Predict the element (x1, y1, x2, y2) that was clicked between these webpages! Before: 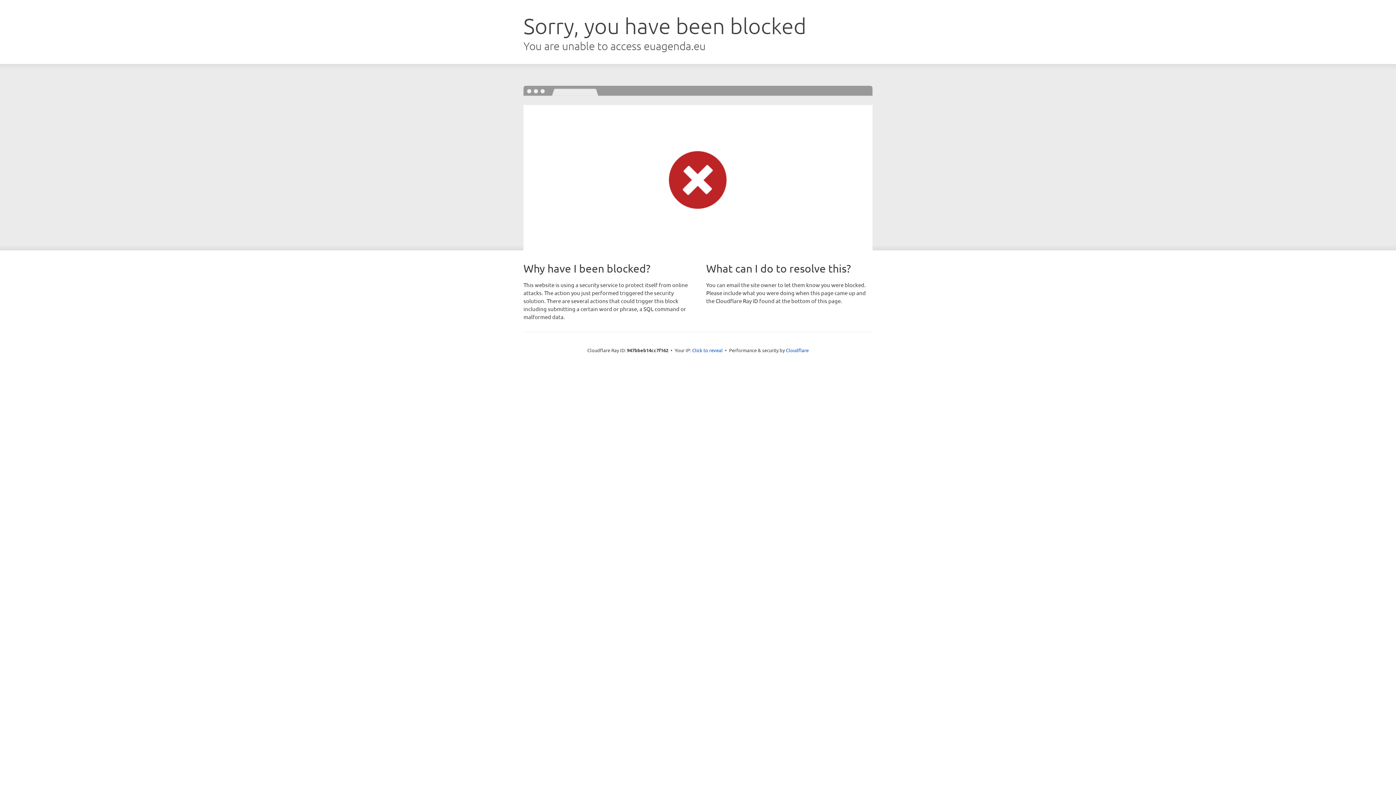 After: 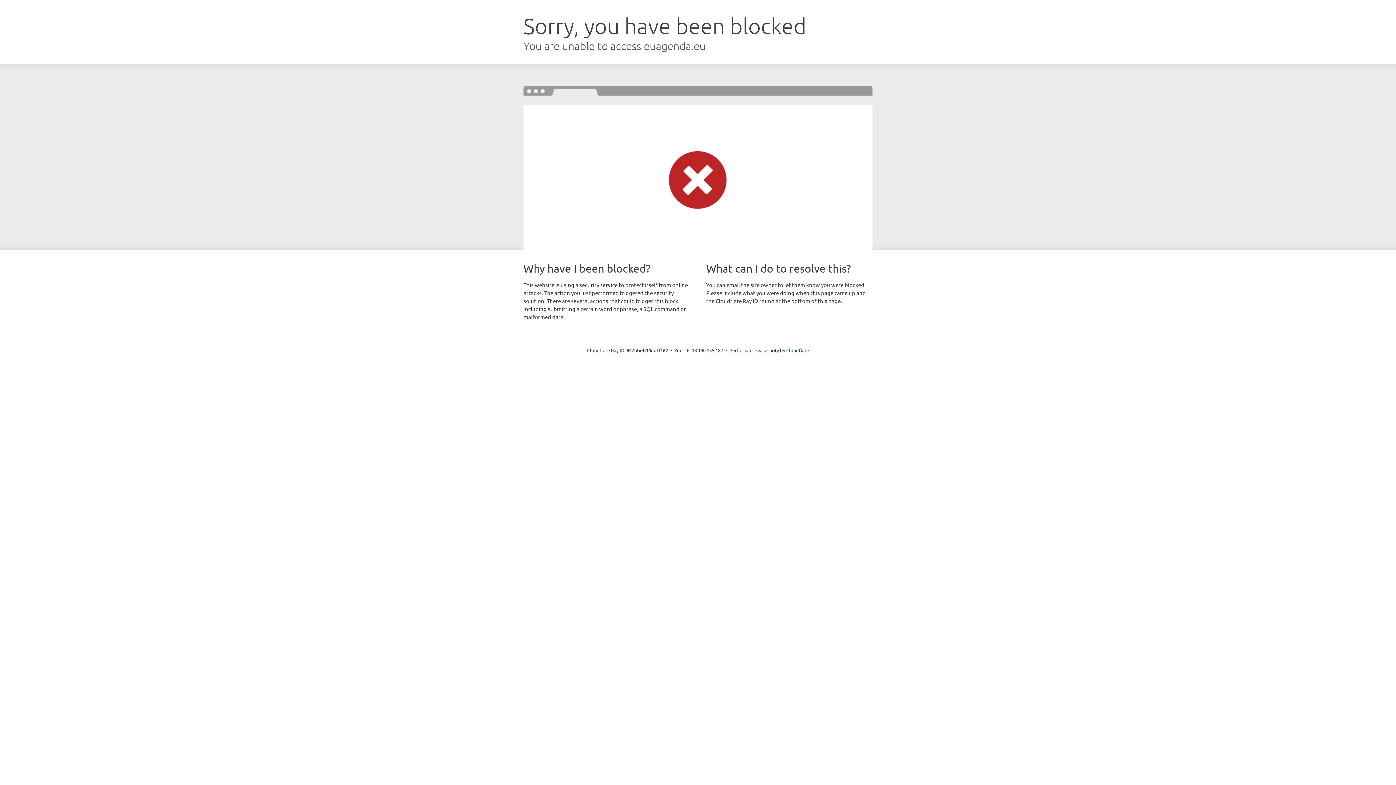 Action: bbox: (692, 346, 722, 353) label: Click to reveal